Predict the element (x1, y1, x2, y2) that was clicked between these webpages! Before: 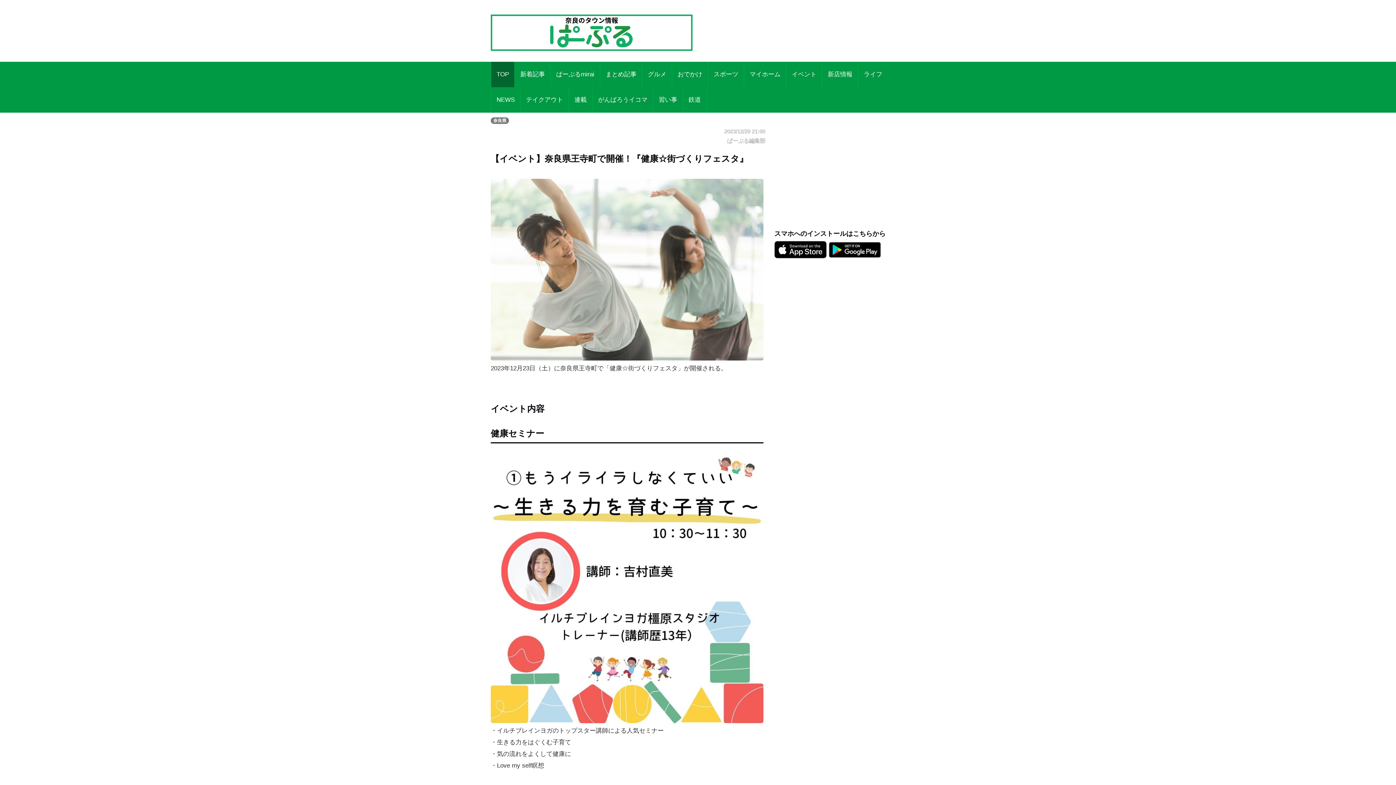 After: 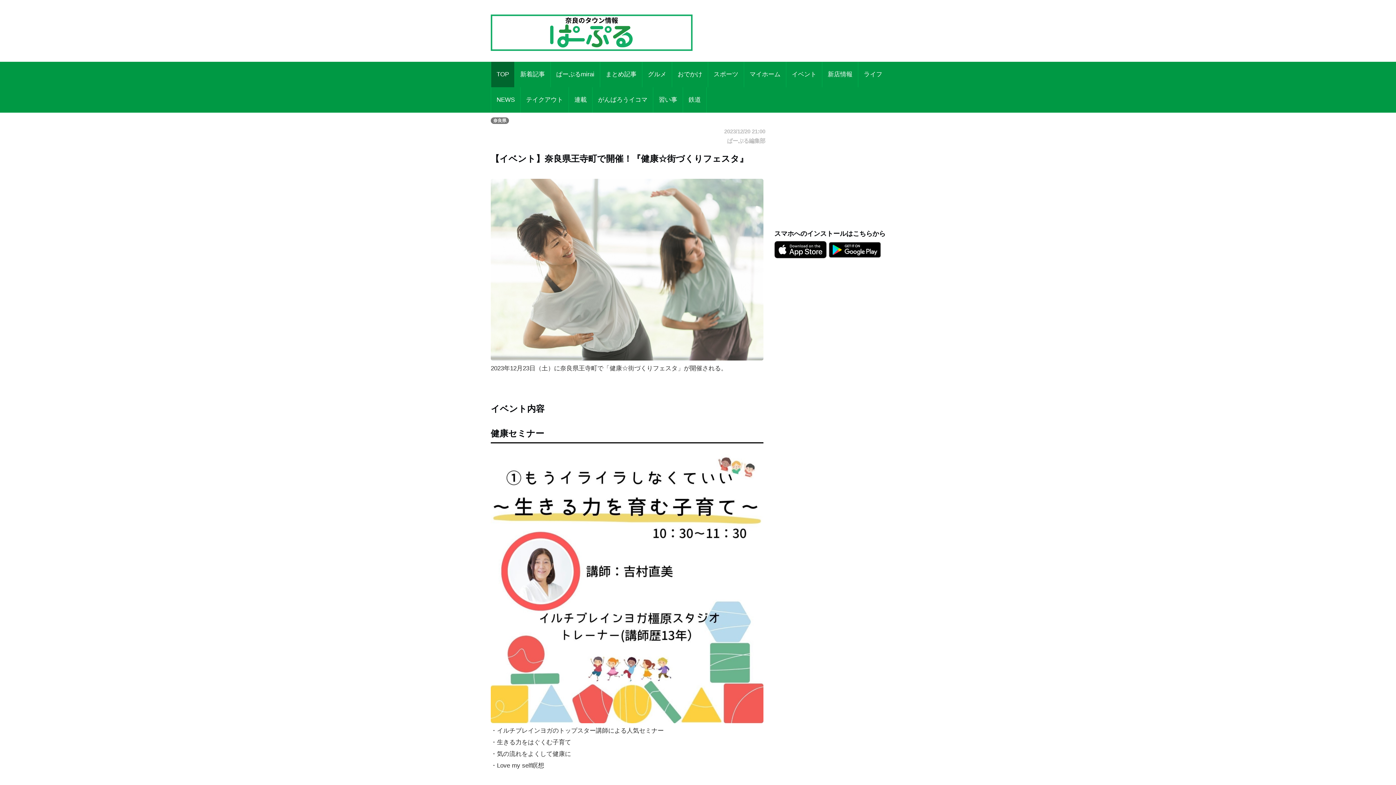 Action: bbox: (490, 585, 763, 592)